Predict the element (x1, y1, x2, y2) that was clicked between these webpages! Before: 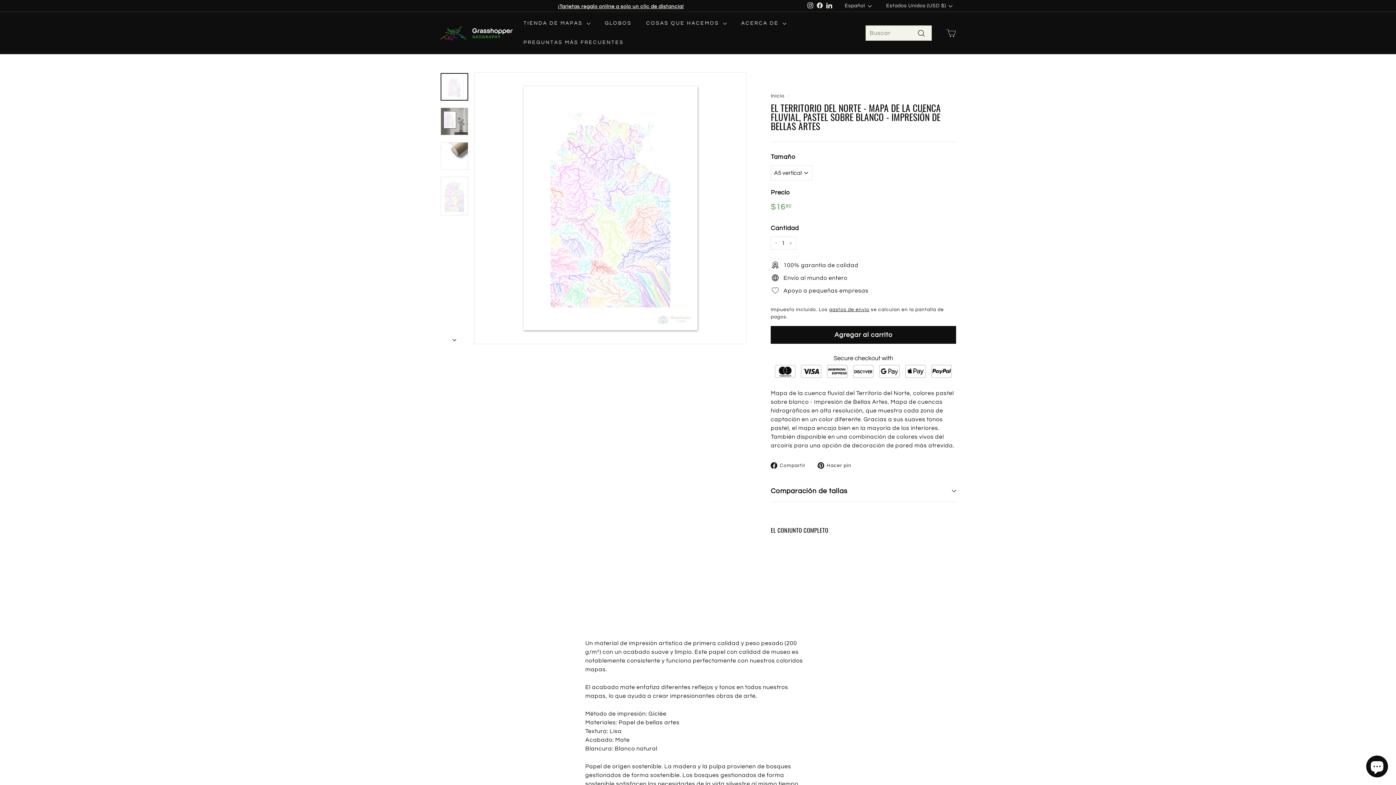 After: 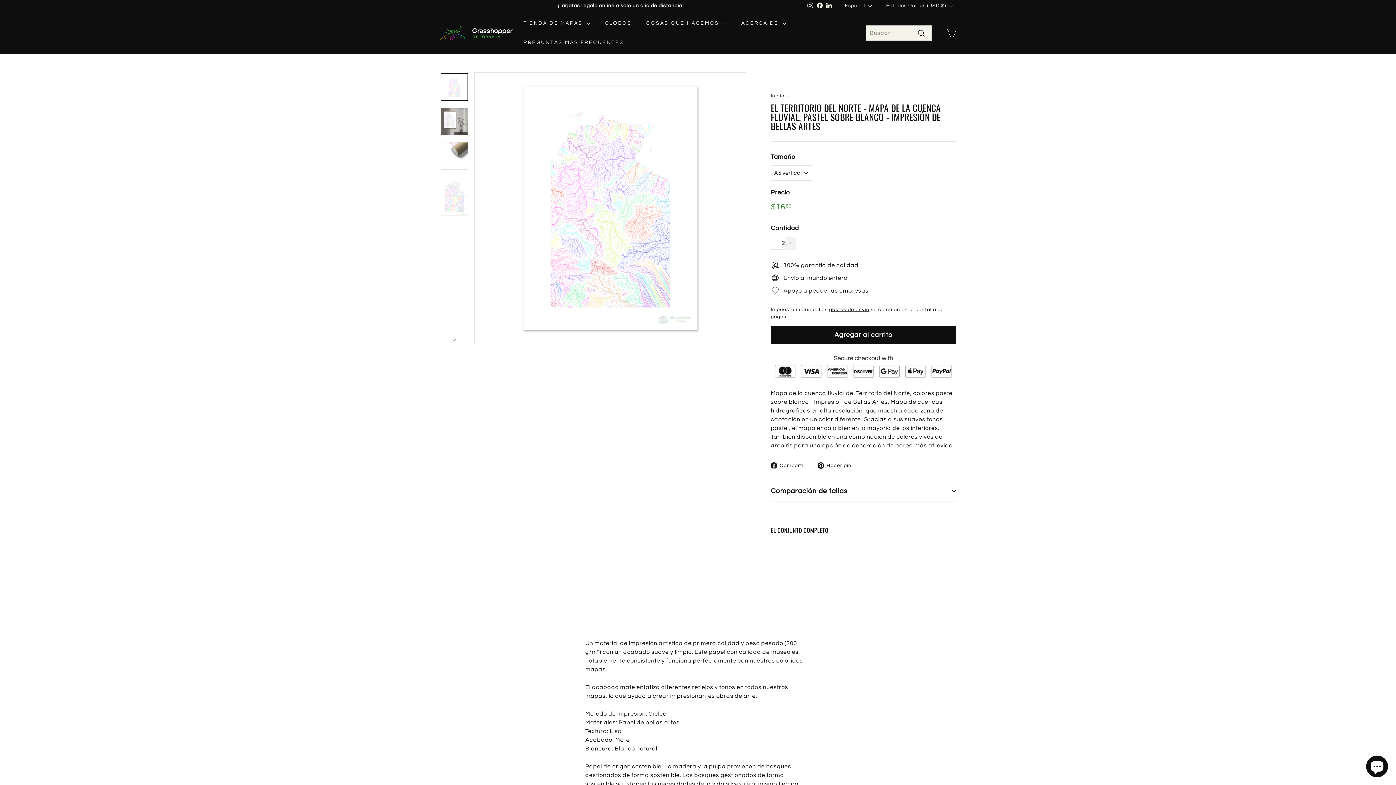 Action: bbox: (785, 236, 796, 249) label: Aumentar uno a la cantidad de artículos